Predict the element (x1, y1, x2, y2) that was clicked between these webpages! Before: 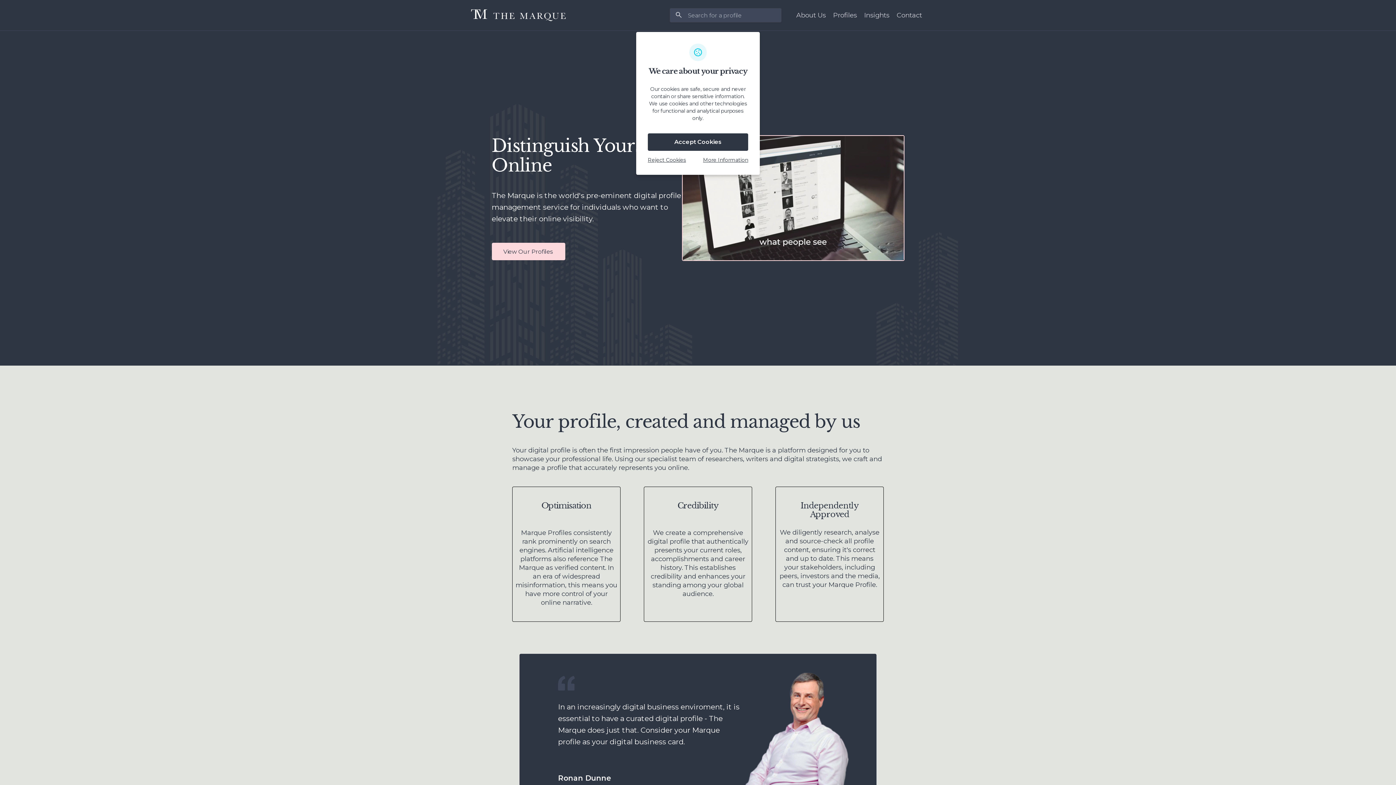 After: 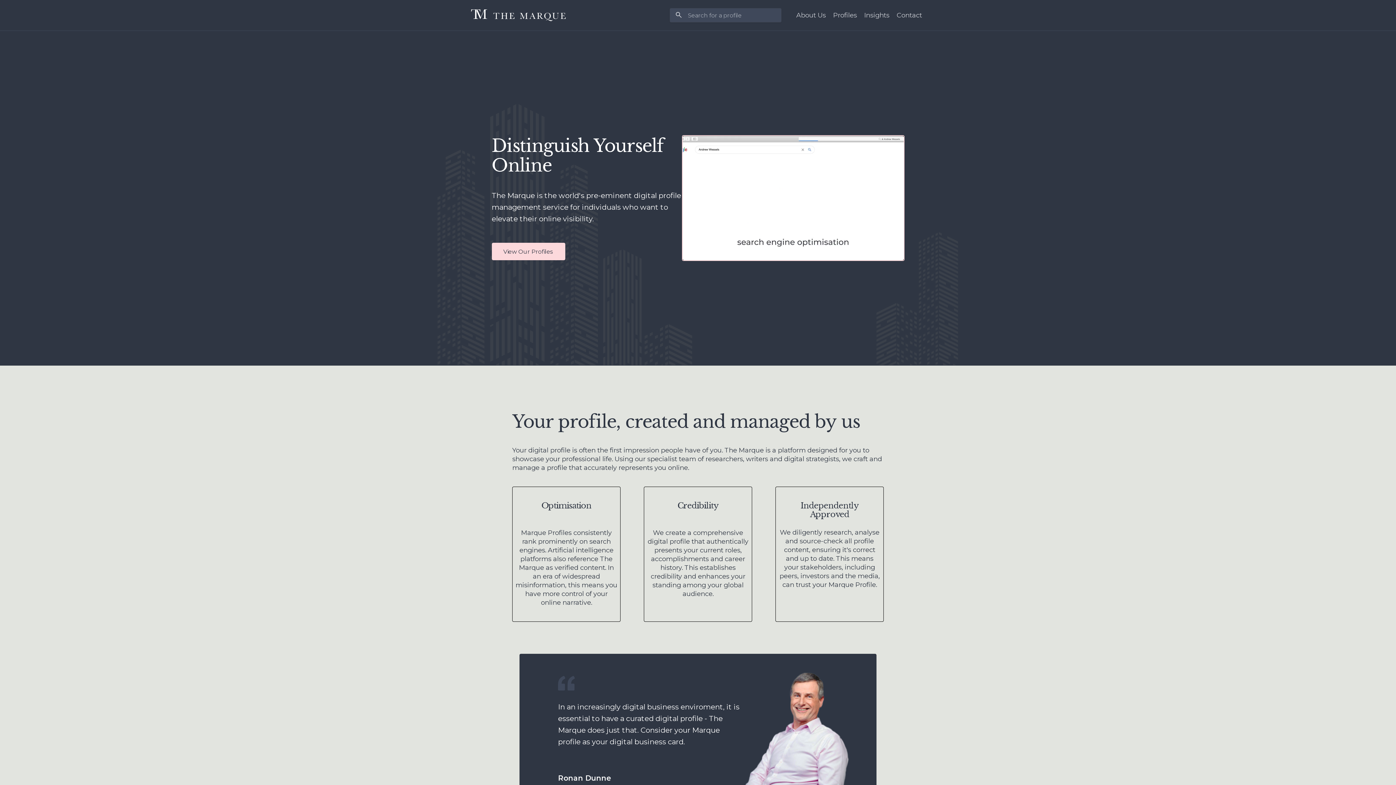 Action: label: Accept Cookies bbox: (648, 133, 748, 150)